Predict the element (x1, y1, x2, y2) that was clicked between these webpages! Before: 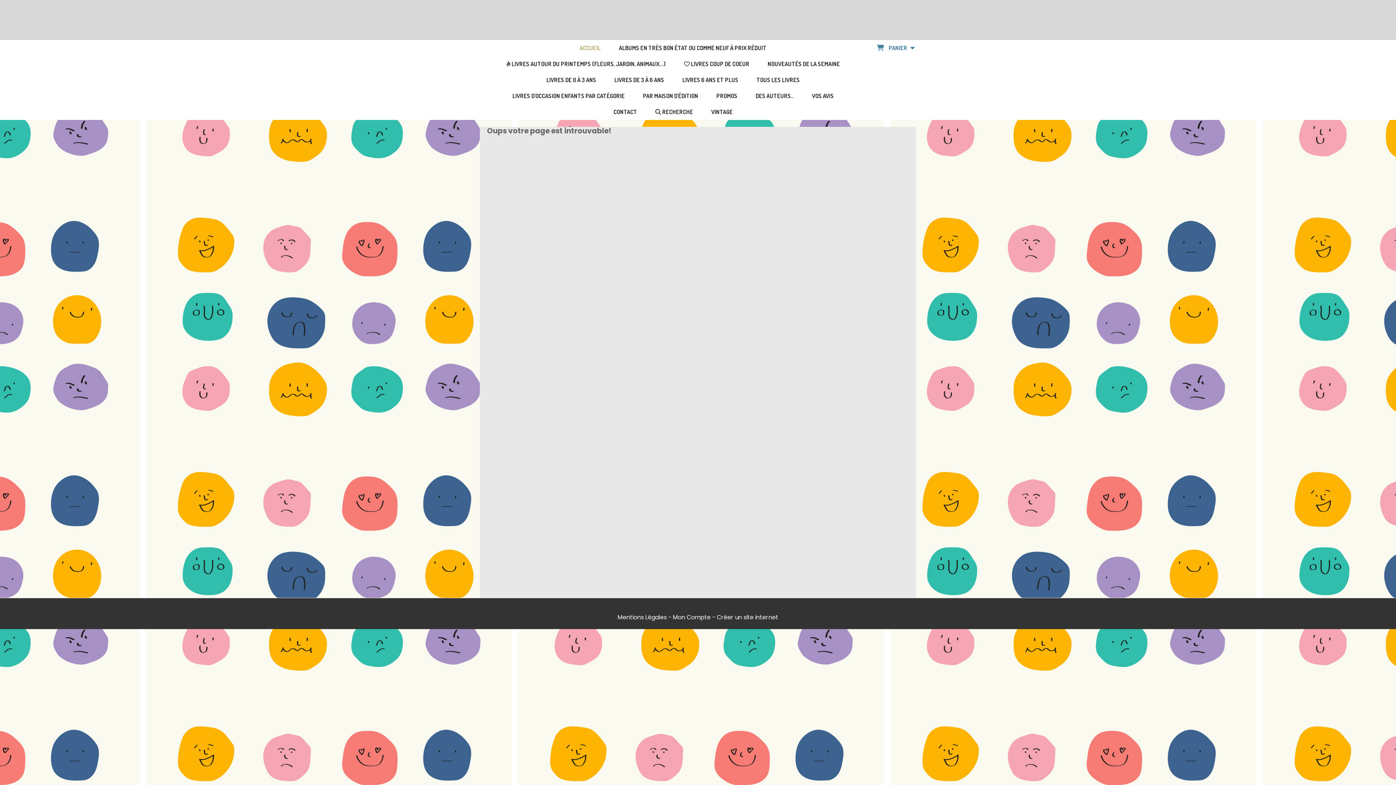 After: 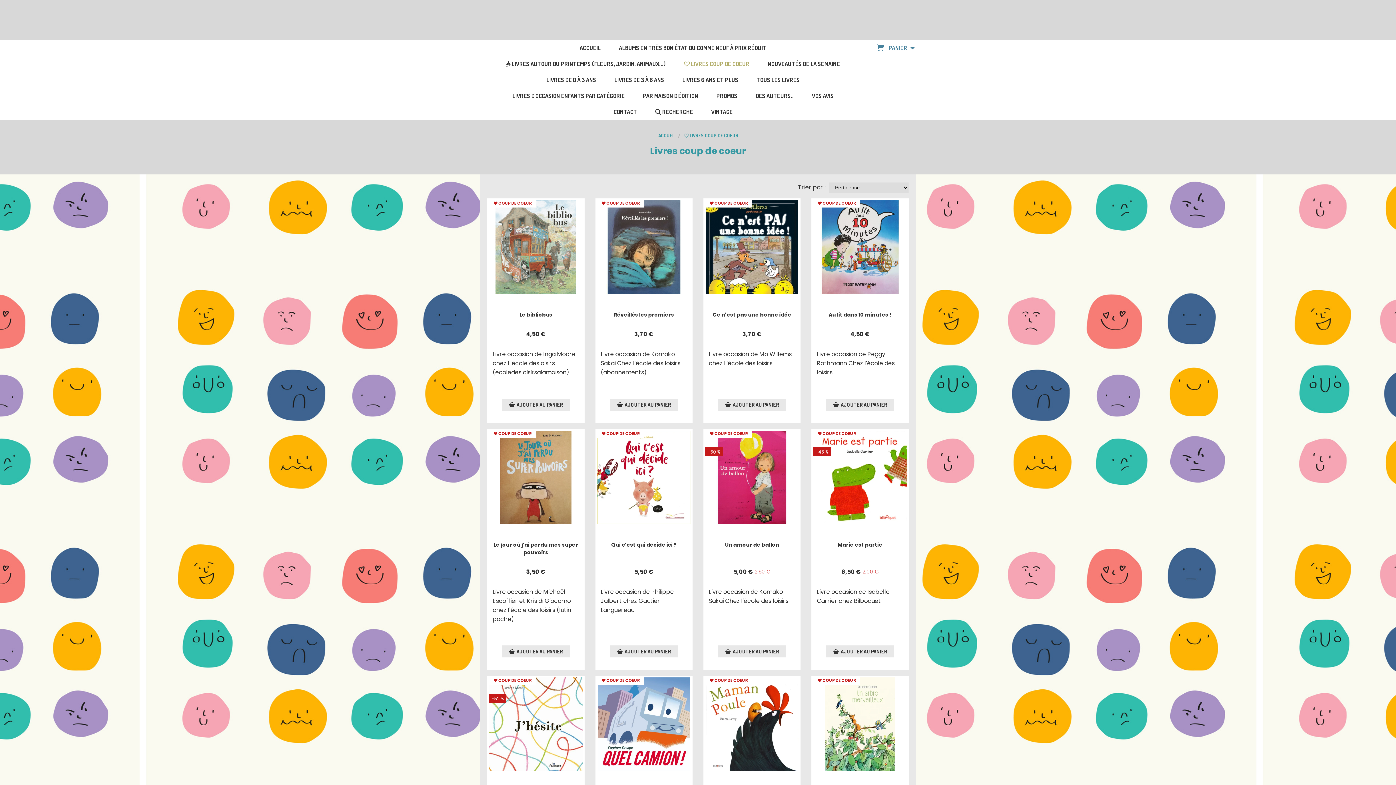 Action: label:  LIVRES COUP DE COEUR bbox: (675, 56, 758, 72)